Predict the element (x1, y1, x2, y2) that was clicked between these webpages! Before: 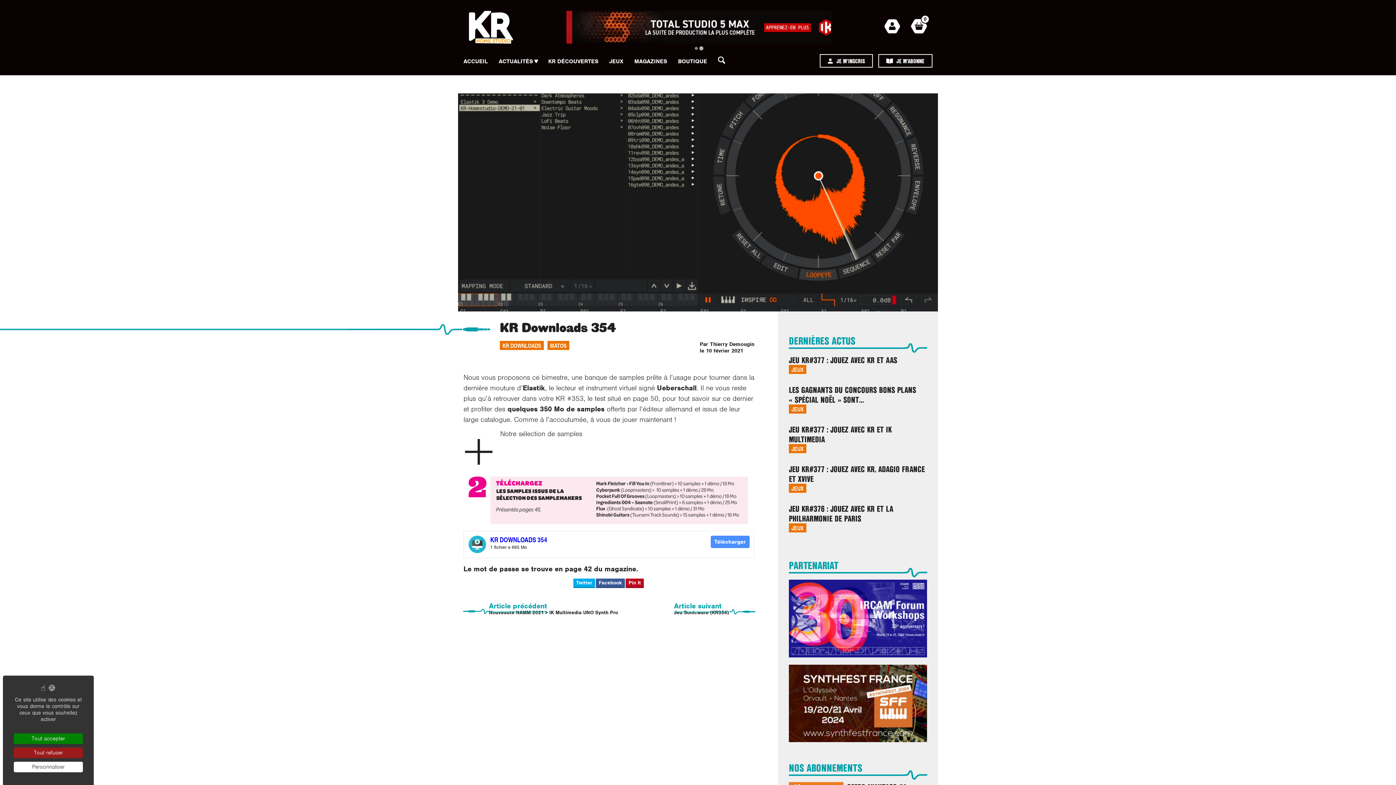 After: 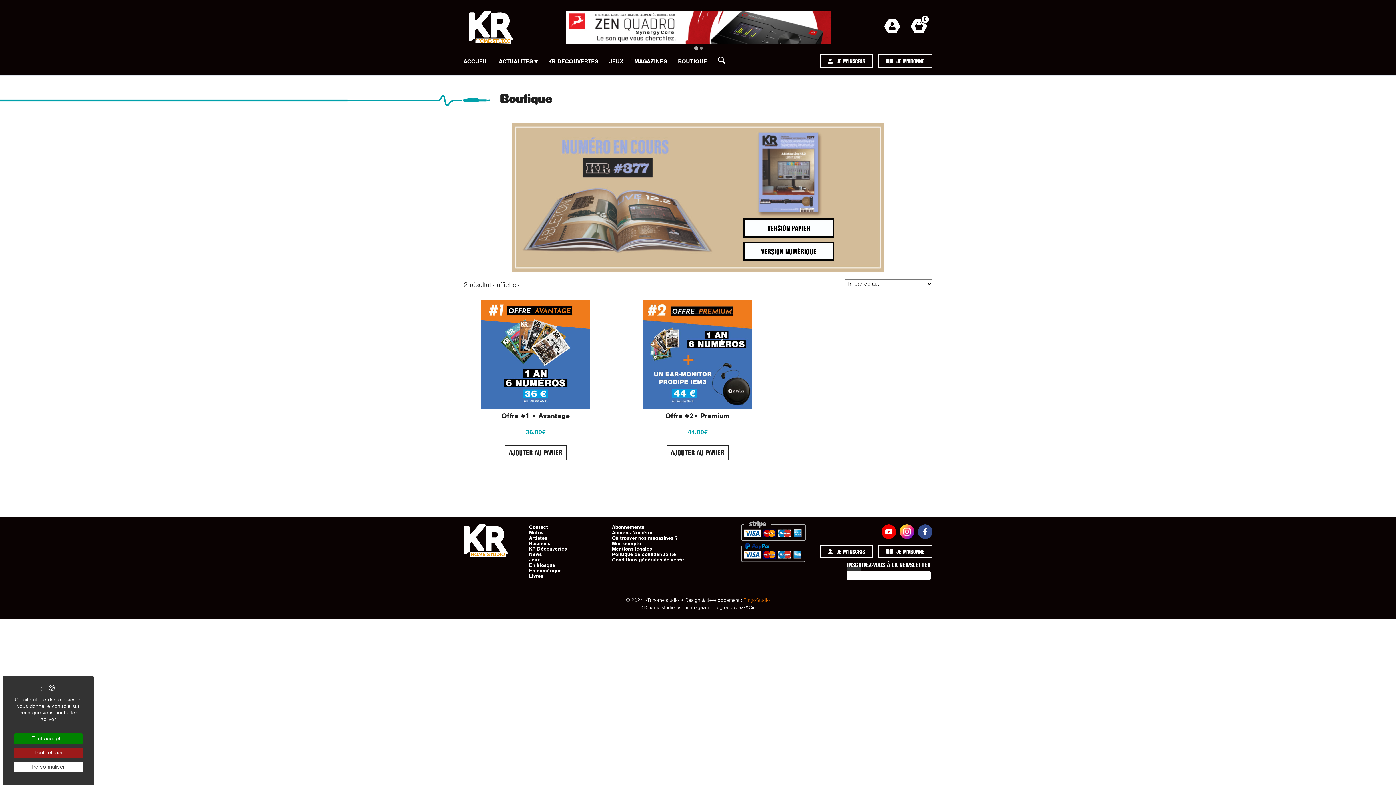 Action: bbox: (878, 54, 932, 67) label: JE M'ABONNE